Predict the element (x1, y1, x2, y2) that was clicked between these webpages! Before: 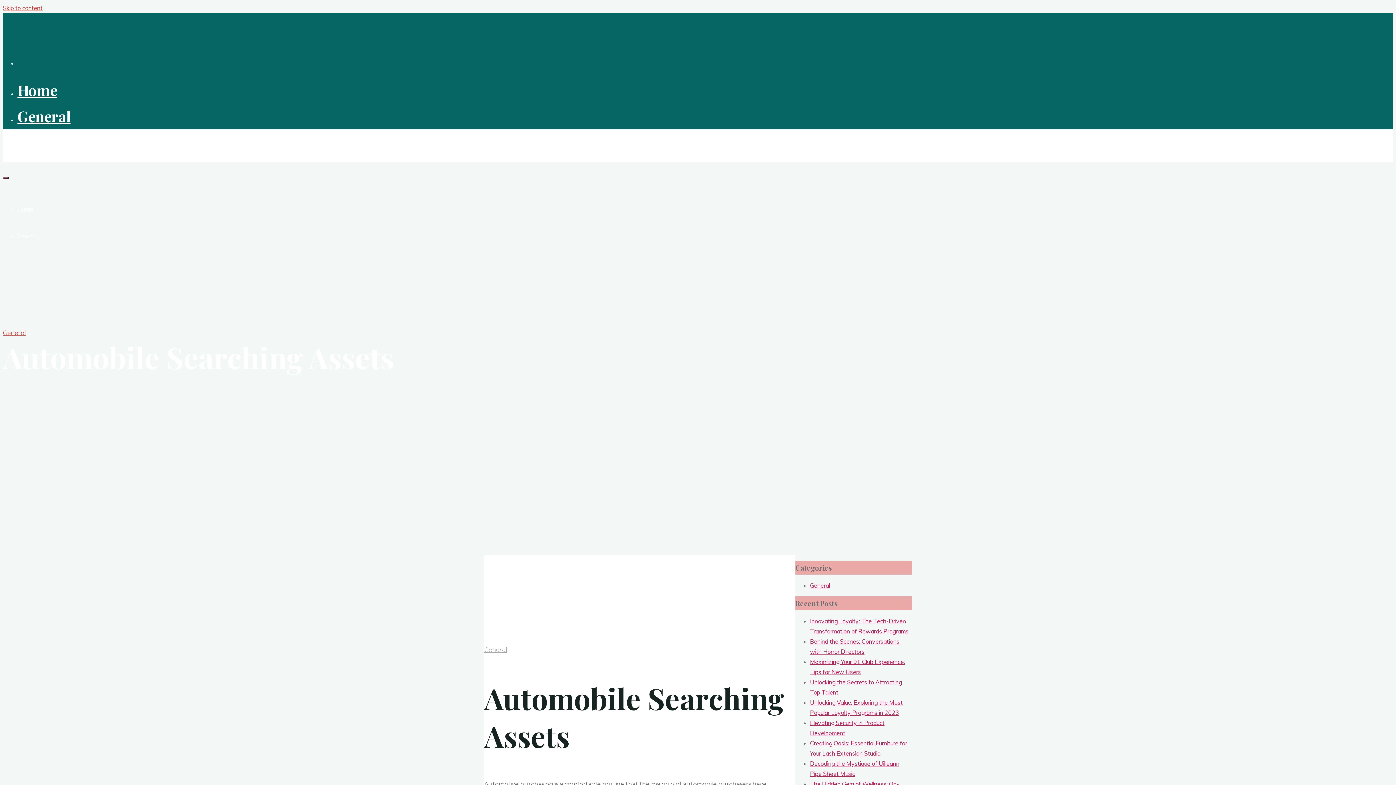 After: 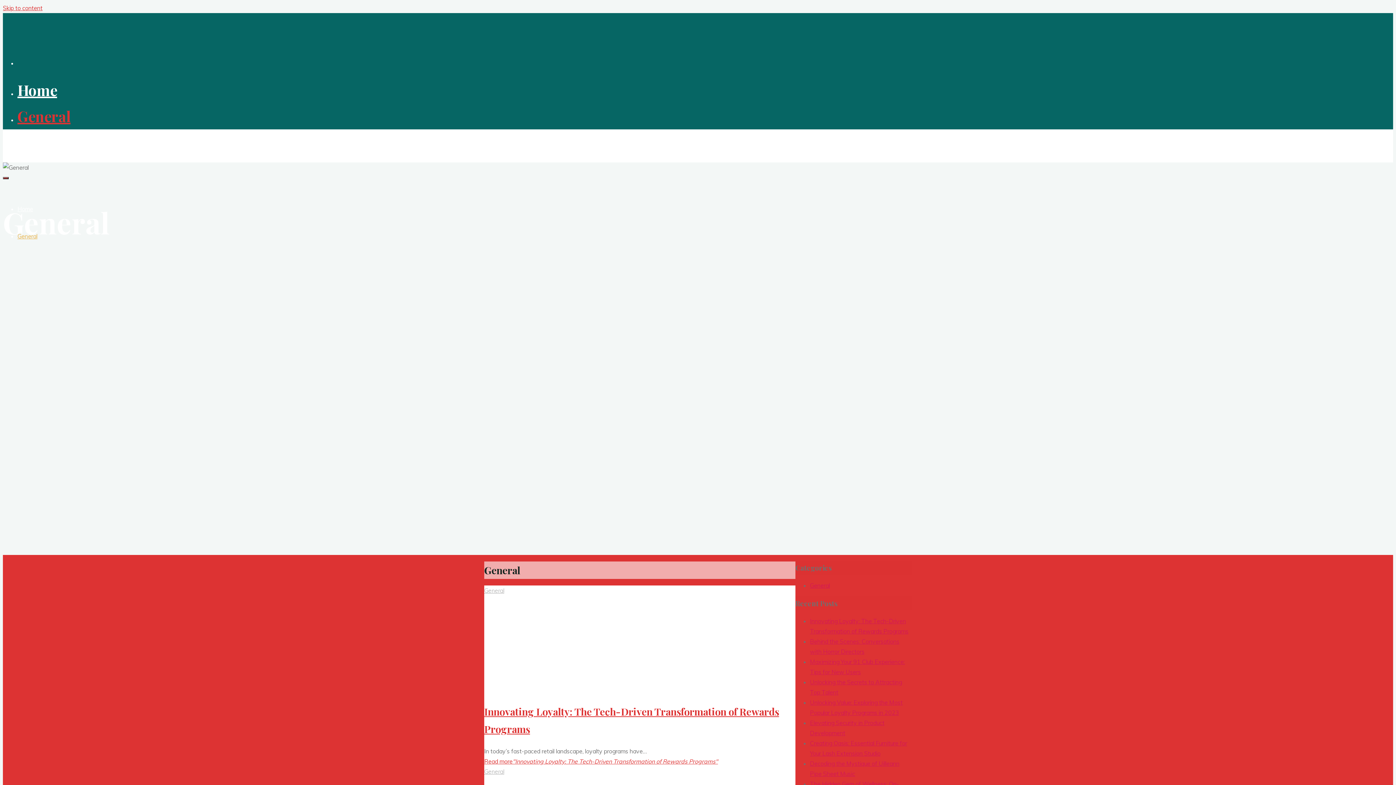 Action: label: General bbox: (17, 106, 70, 125)